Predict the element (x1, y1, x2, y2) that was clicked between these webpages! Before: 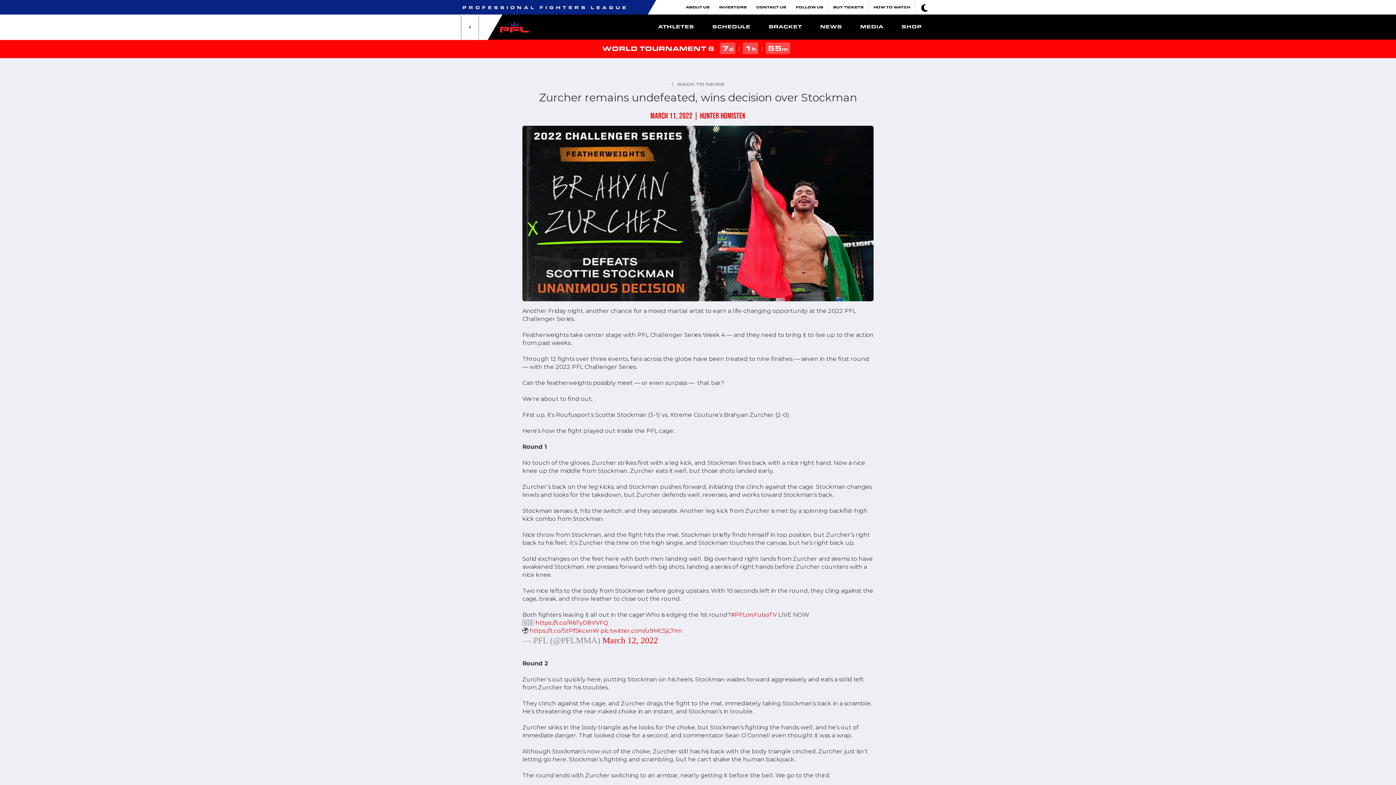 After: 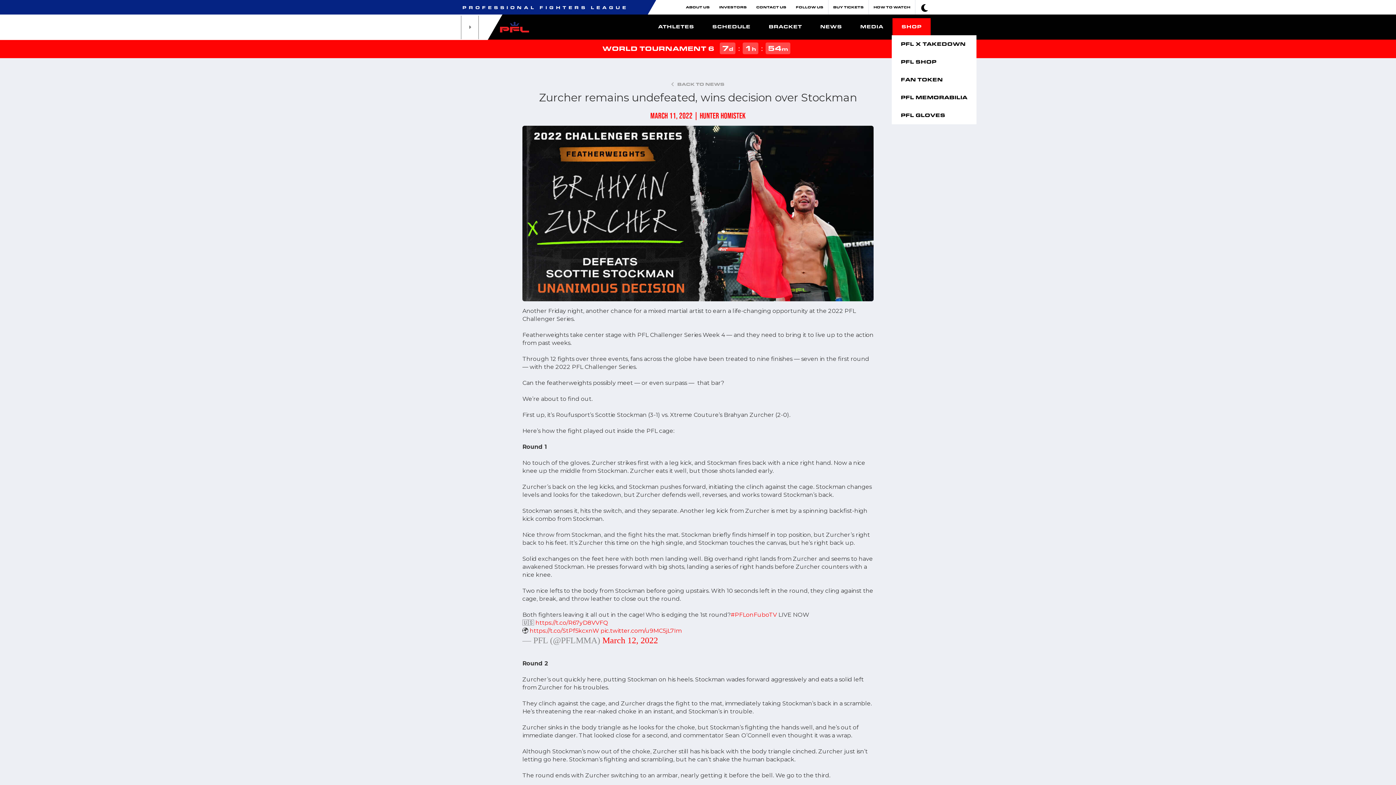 Action: bbox: (892, 18, 930, 35) label: SHOP